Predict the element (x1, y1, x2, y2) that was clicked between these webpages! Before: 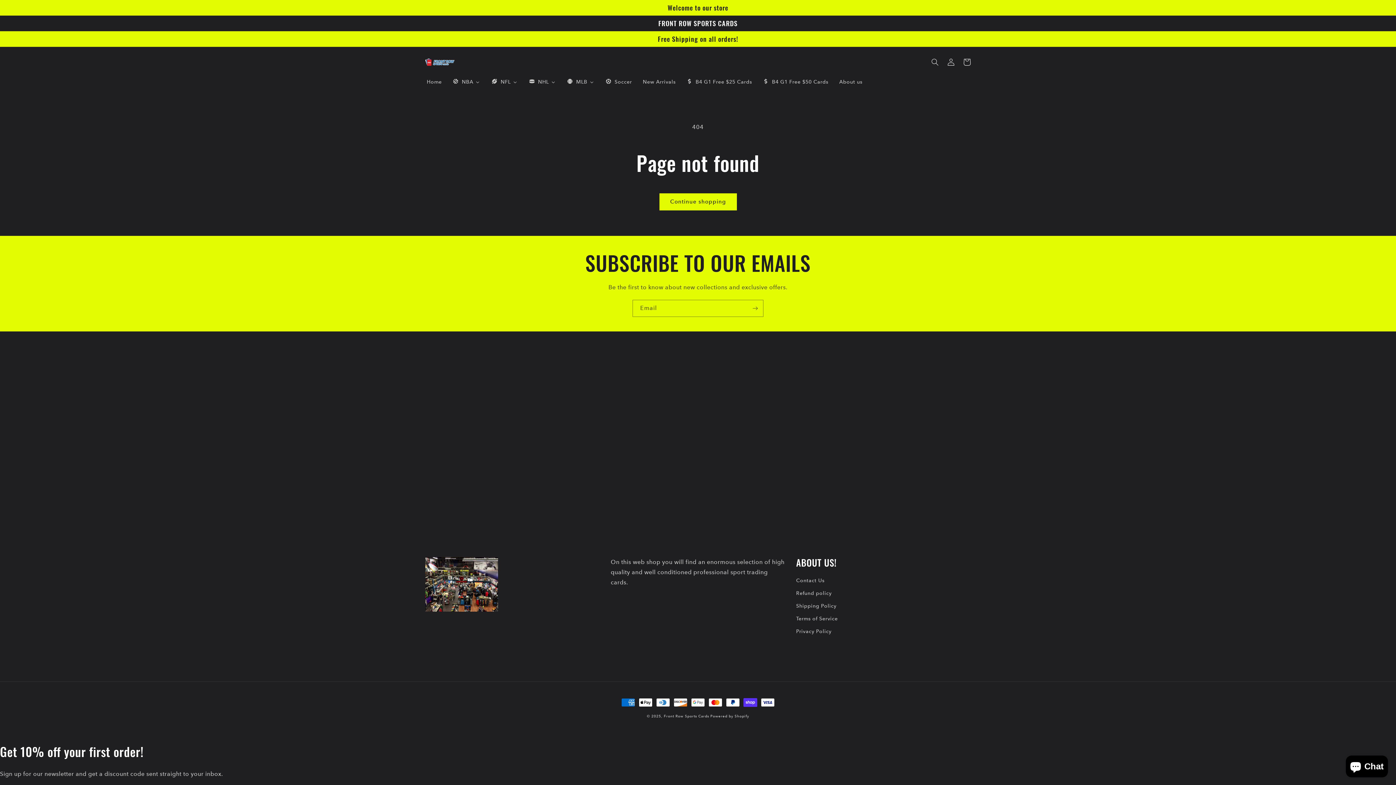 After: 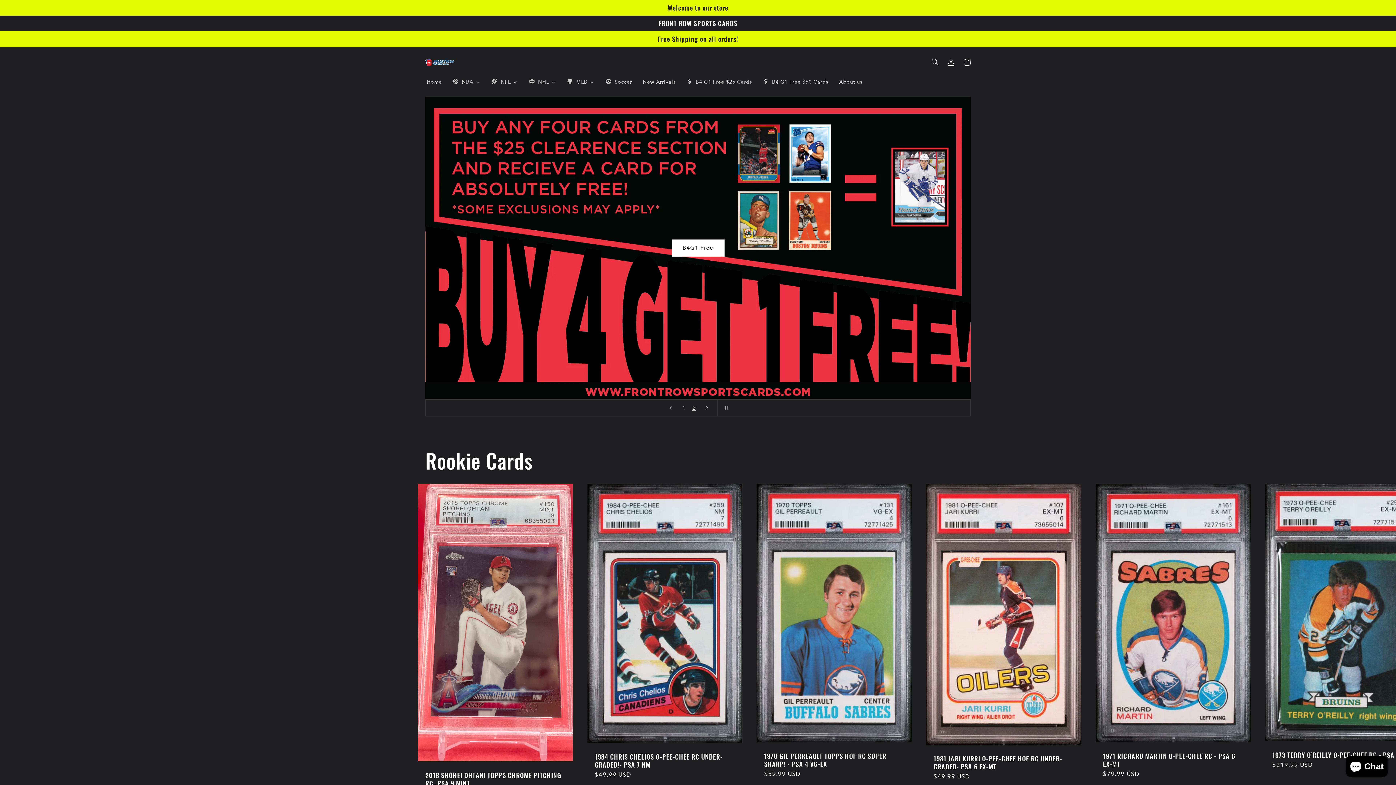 Action: label: NHL bbox: (523, 74, 561, 89)